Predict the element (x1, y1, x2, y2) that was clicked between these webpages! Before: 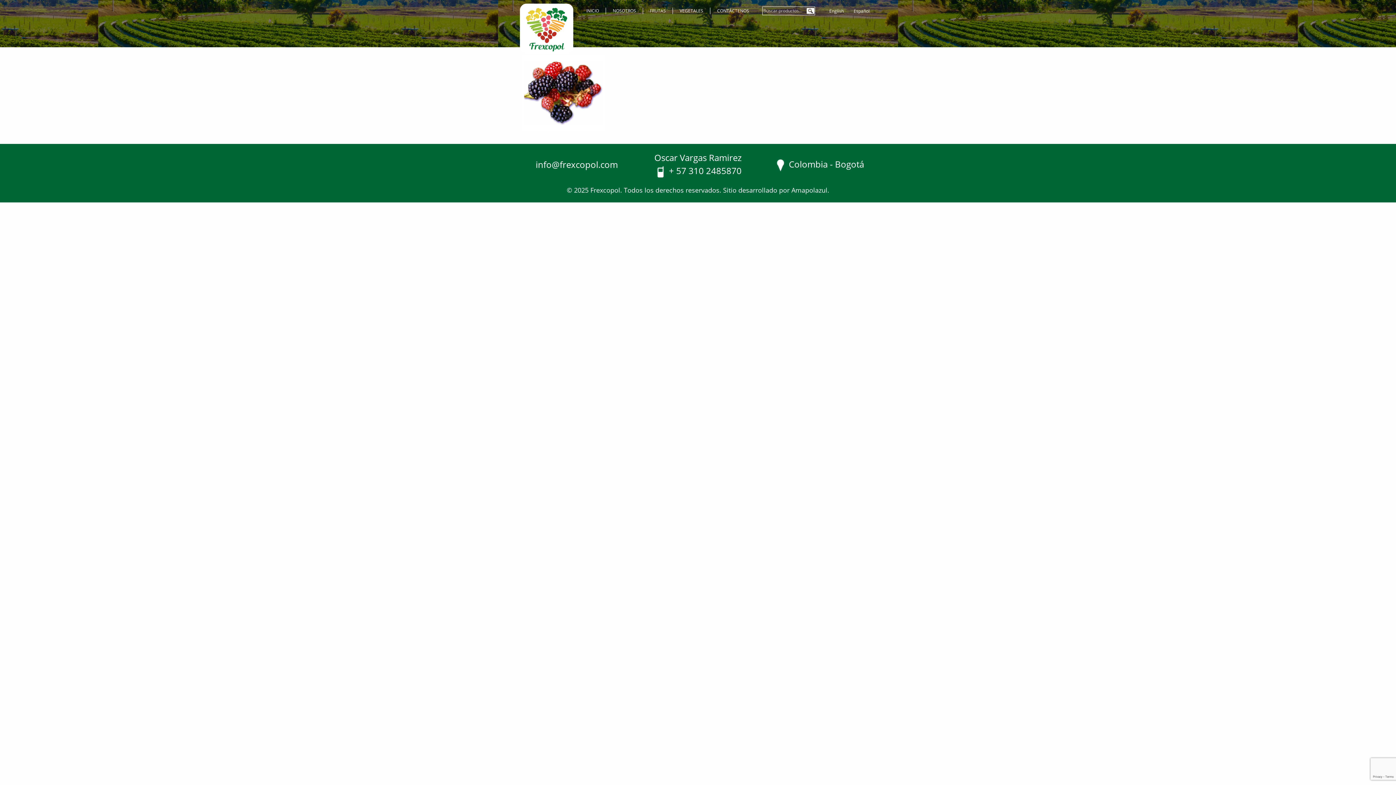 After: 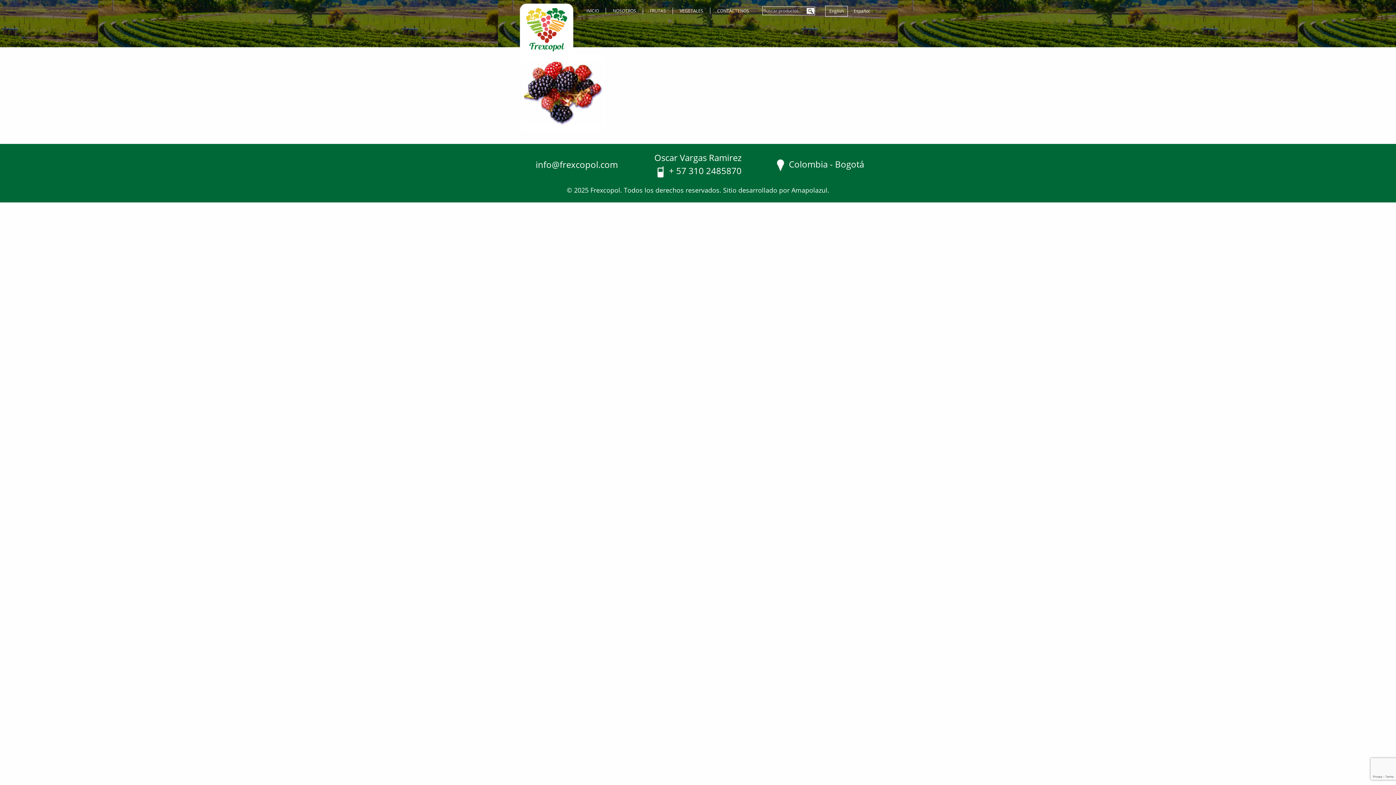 Action: bbox: (825, 5, 848, 16) label: English